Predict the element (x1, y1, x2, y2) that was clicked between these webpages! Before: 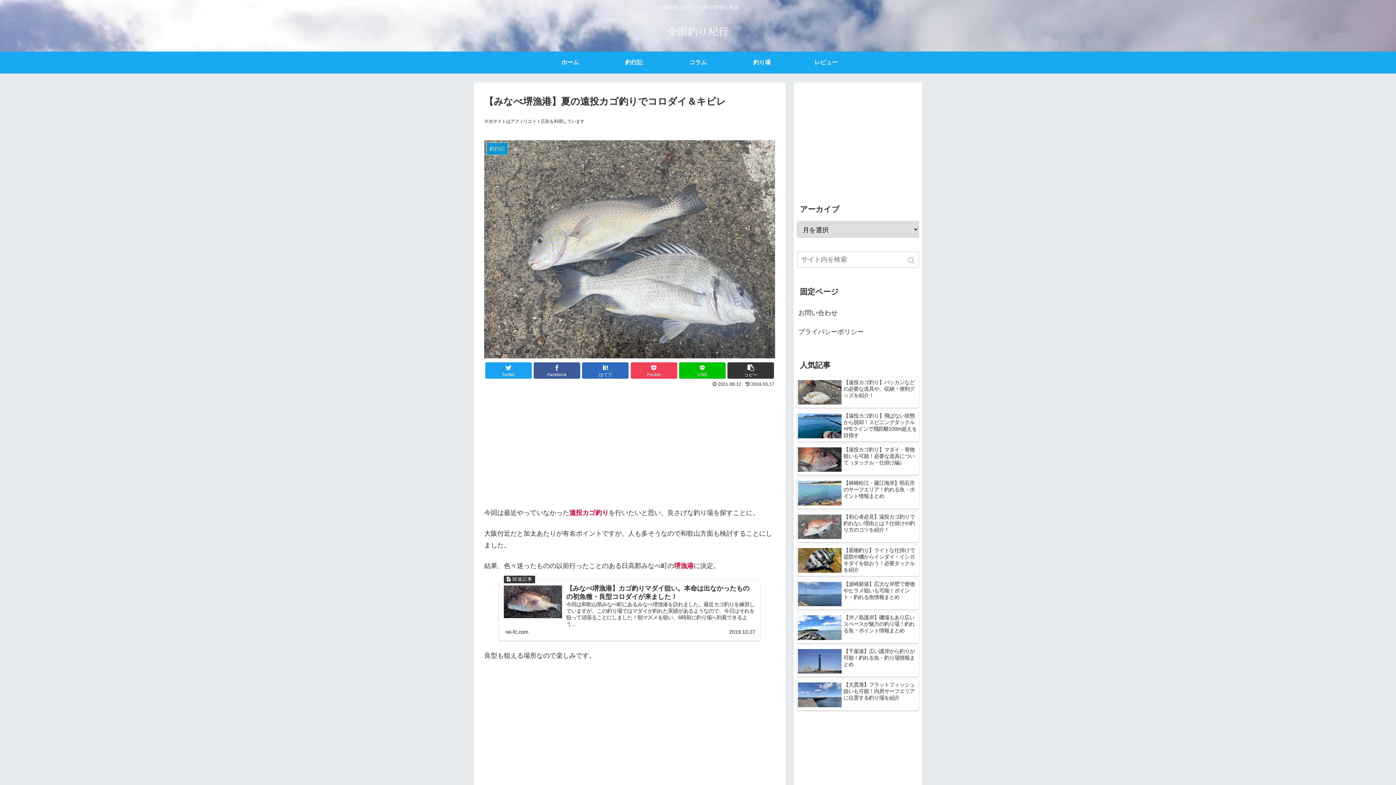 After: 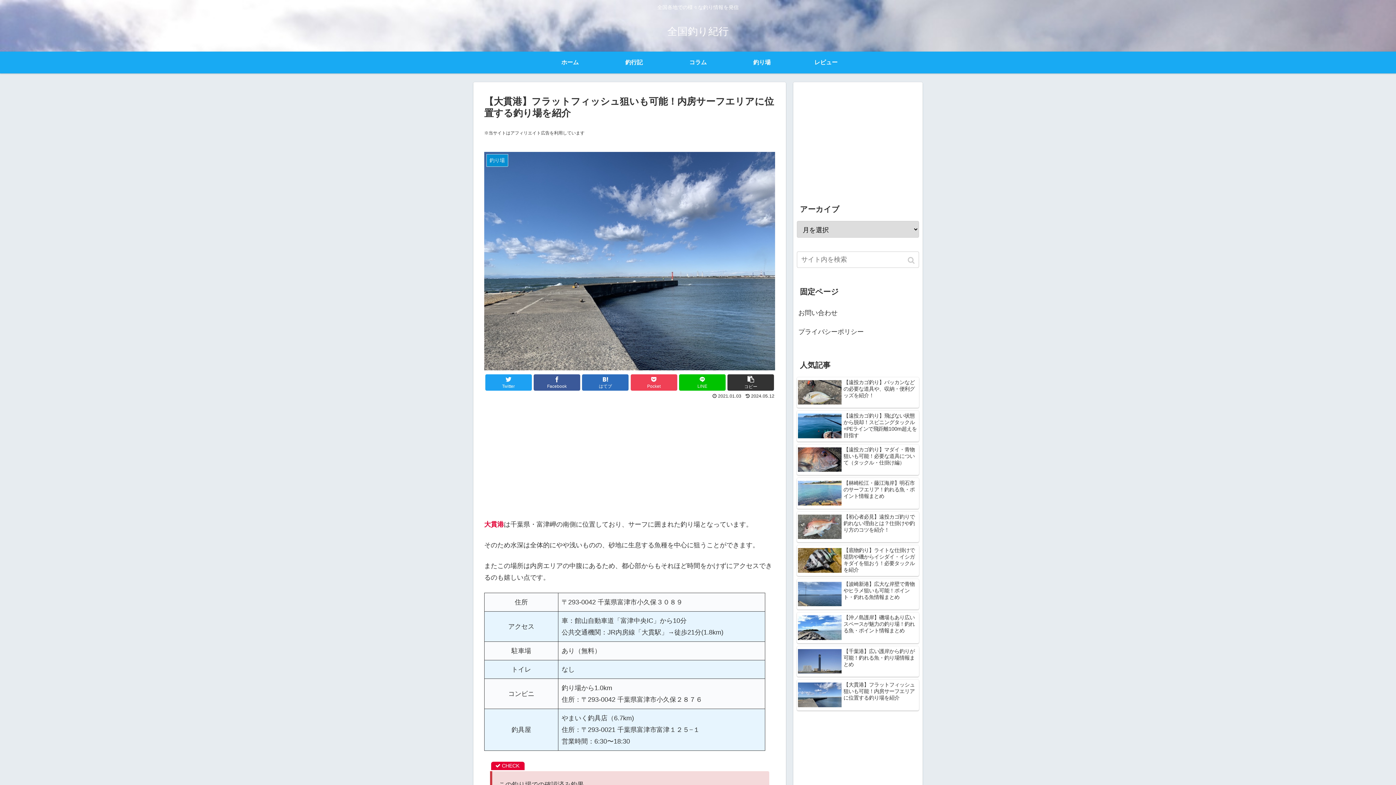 Action: bbox: (797, 680, 919, 710) label: 【大貫港】フラットフィッシュ狙いも可能！内房サーフエリアに位置する釣り場を紹介